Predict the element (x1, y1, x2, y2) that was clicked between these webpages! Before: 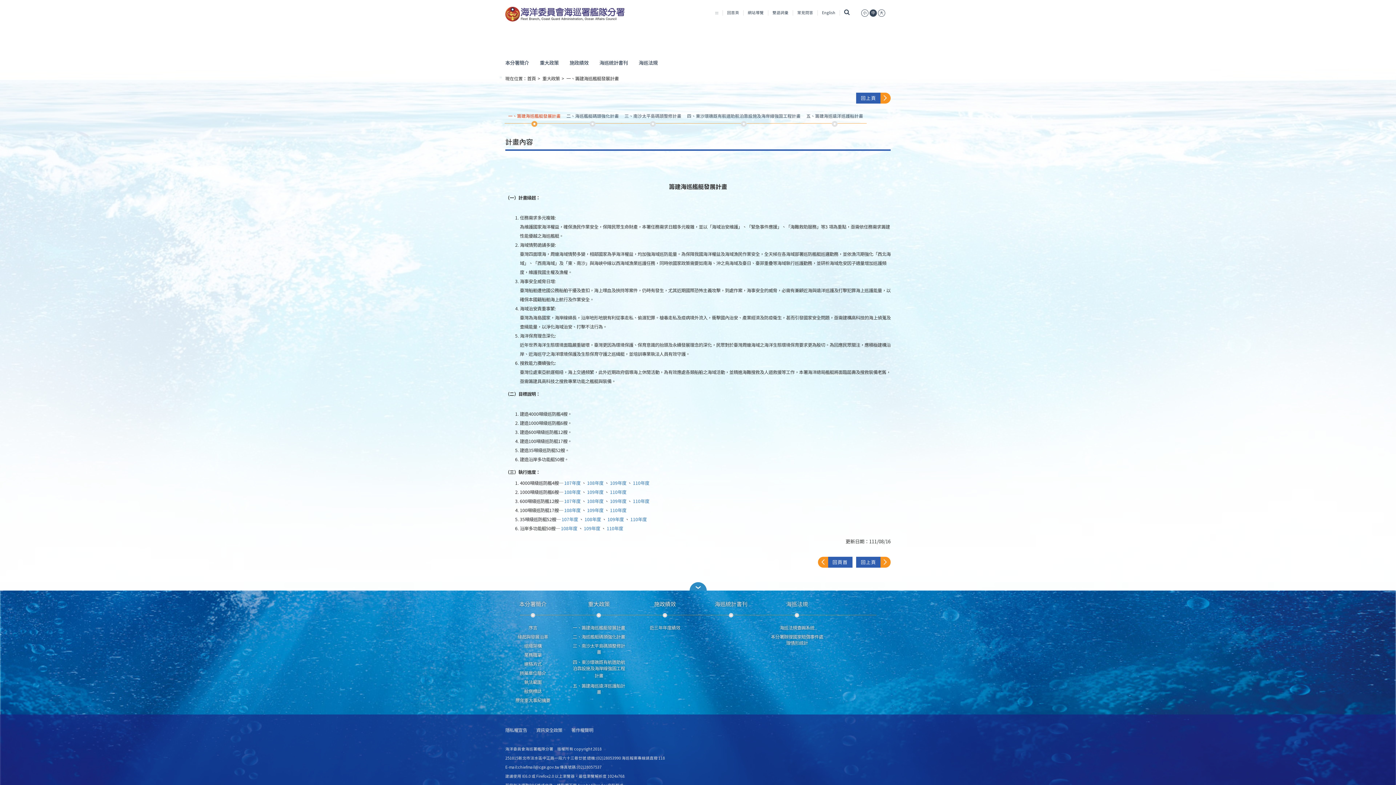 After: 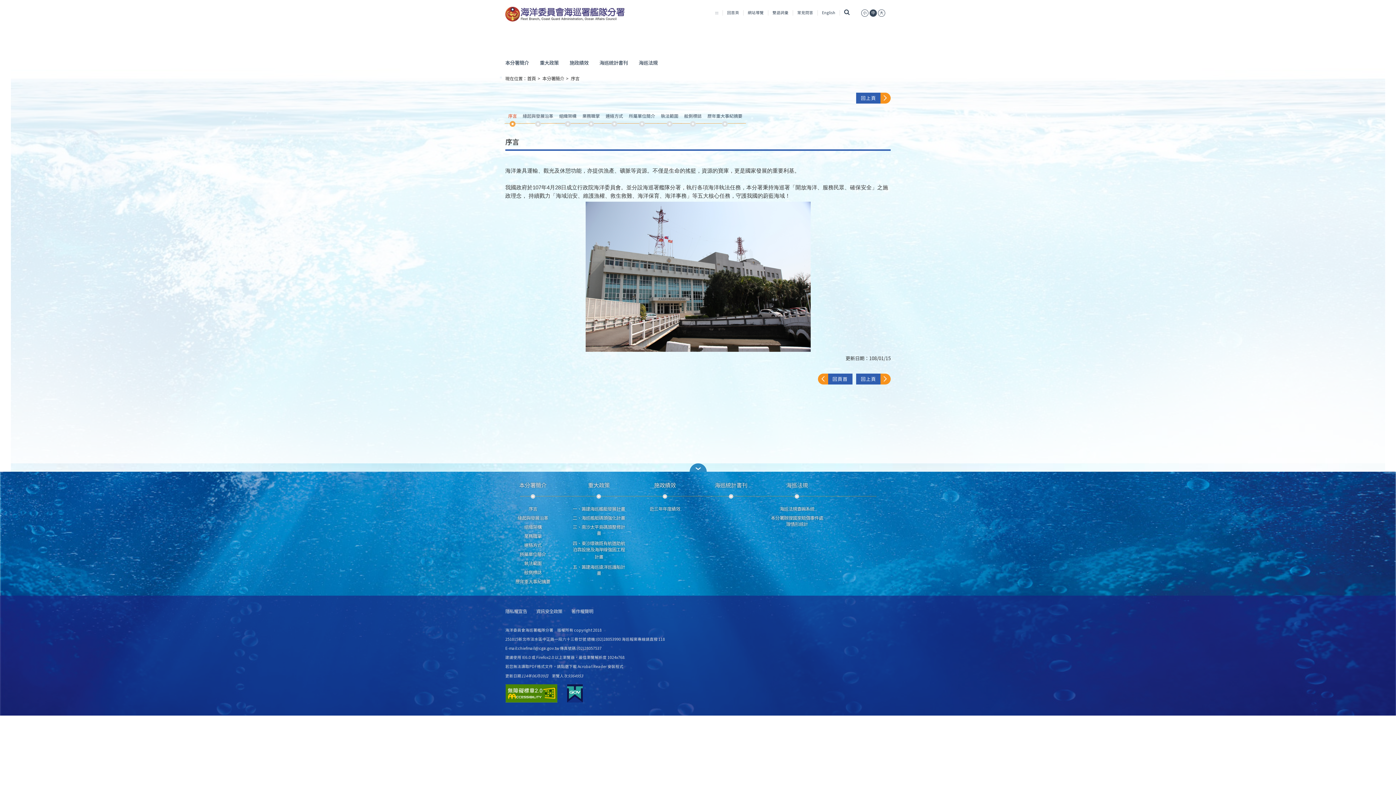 Action: bbox: (528, 624, 537, 631) label: 序言